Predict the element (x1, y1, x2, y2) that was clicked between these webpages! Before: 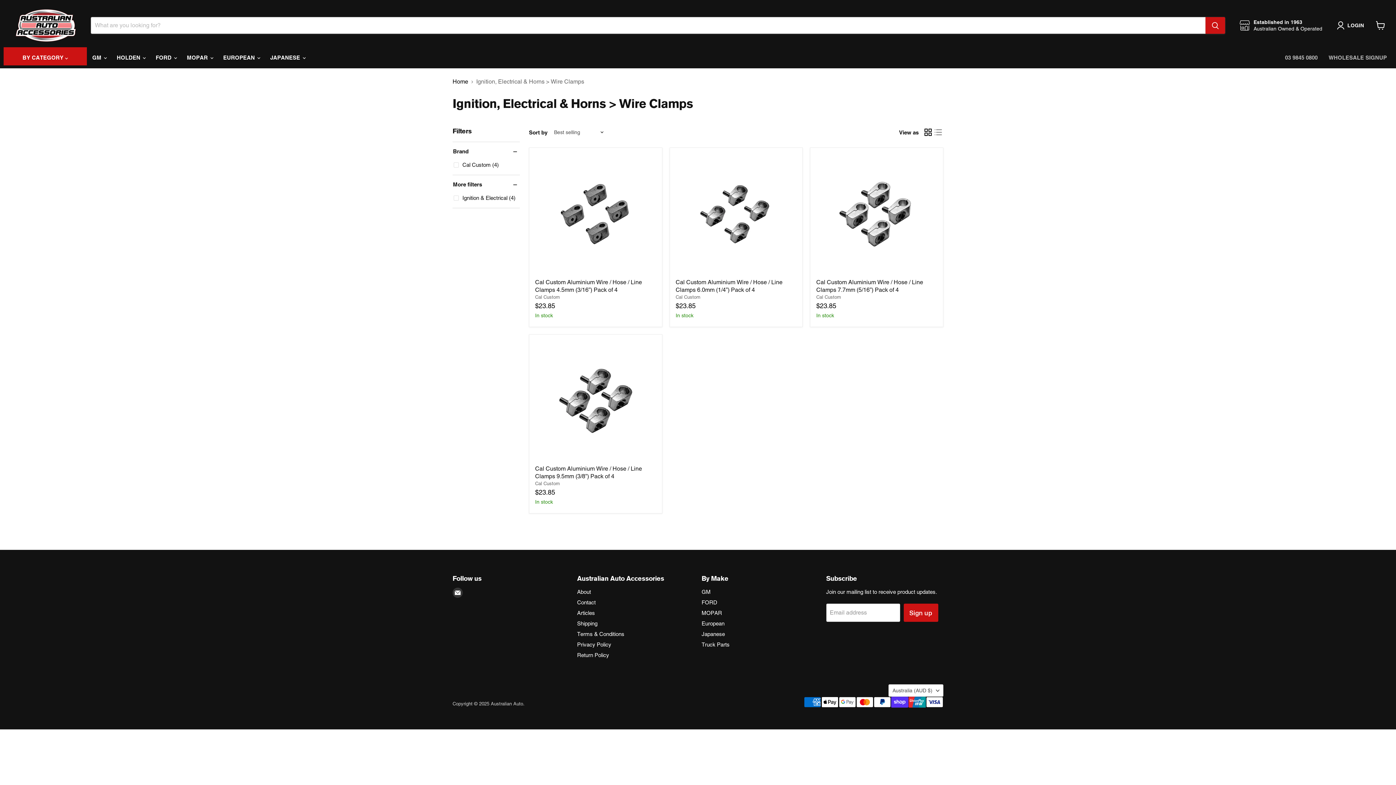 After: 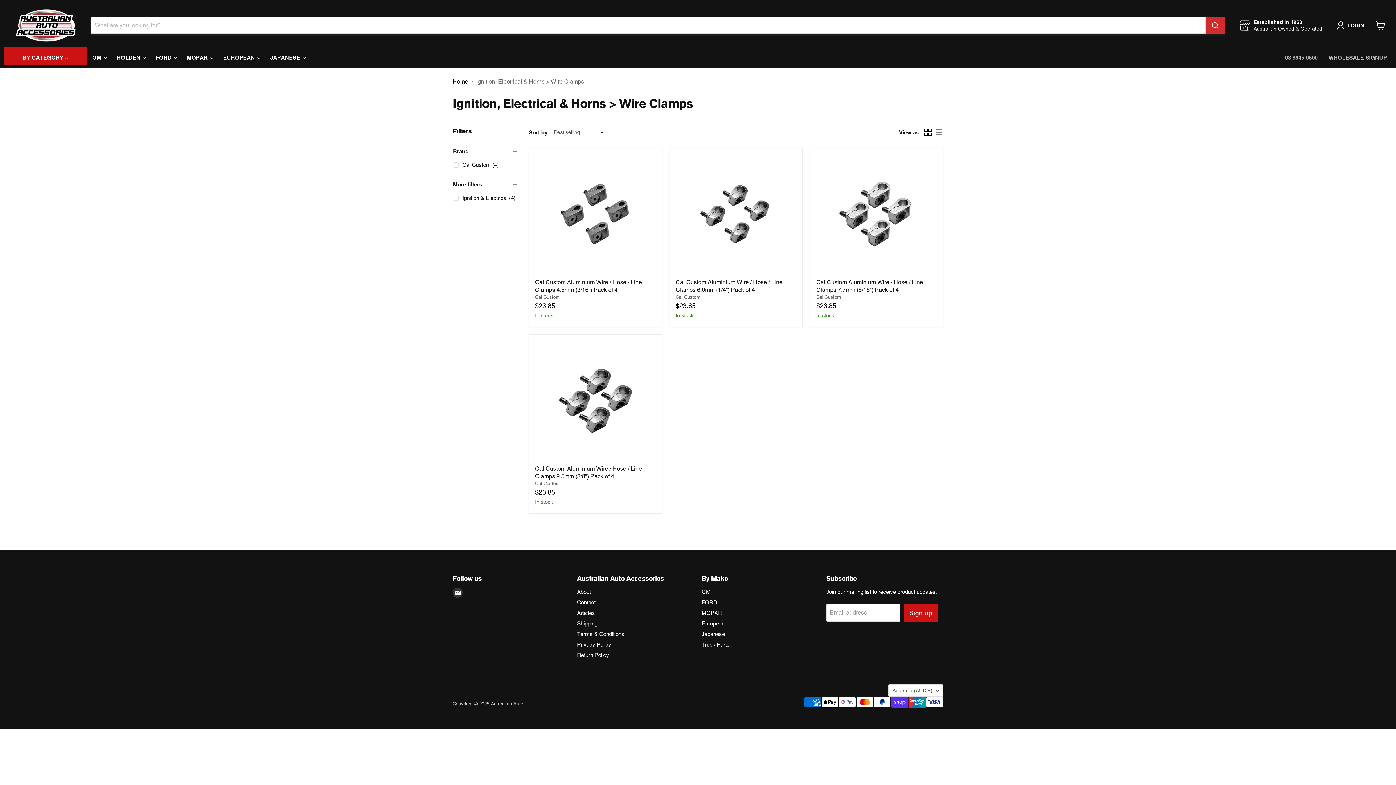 Action: label: Search bbox: (1205, 17, 1225, 33)